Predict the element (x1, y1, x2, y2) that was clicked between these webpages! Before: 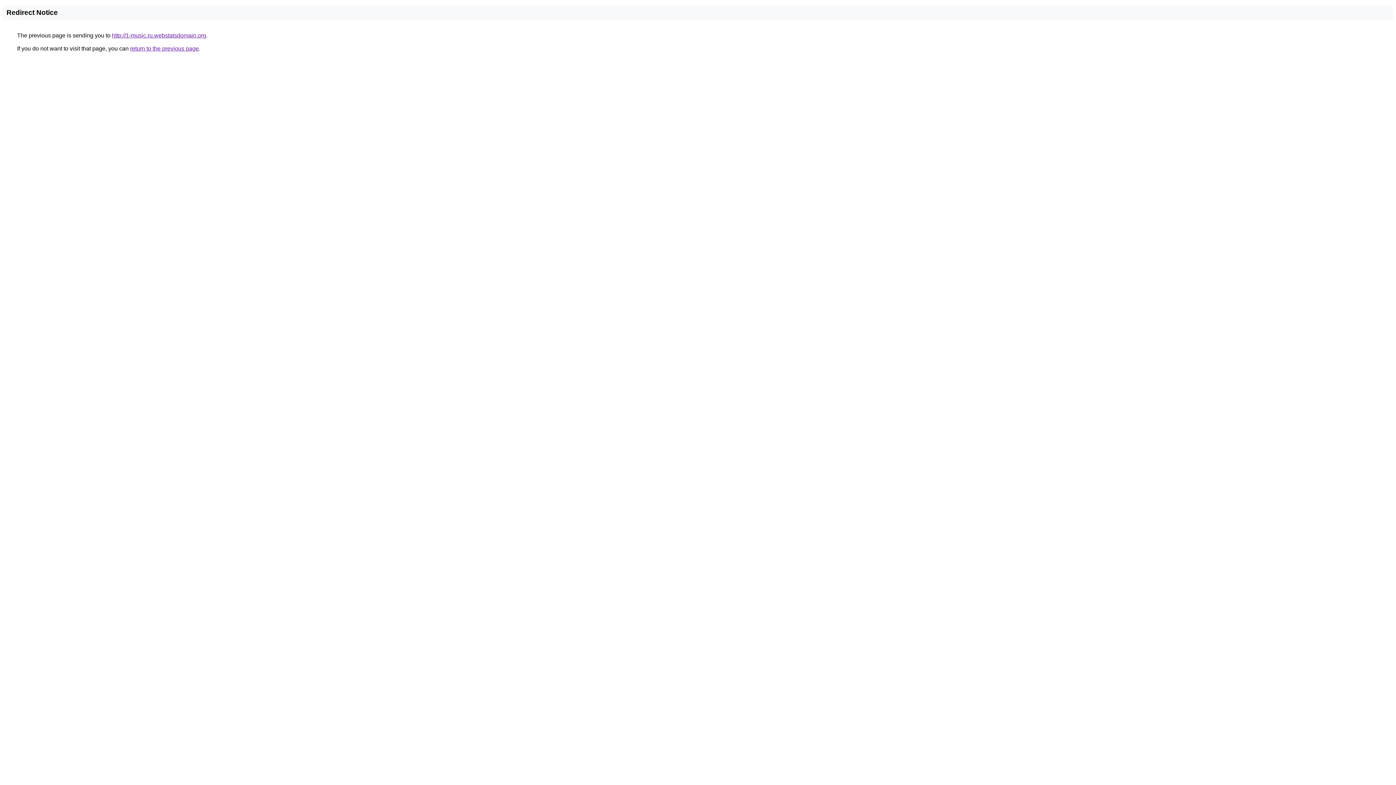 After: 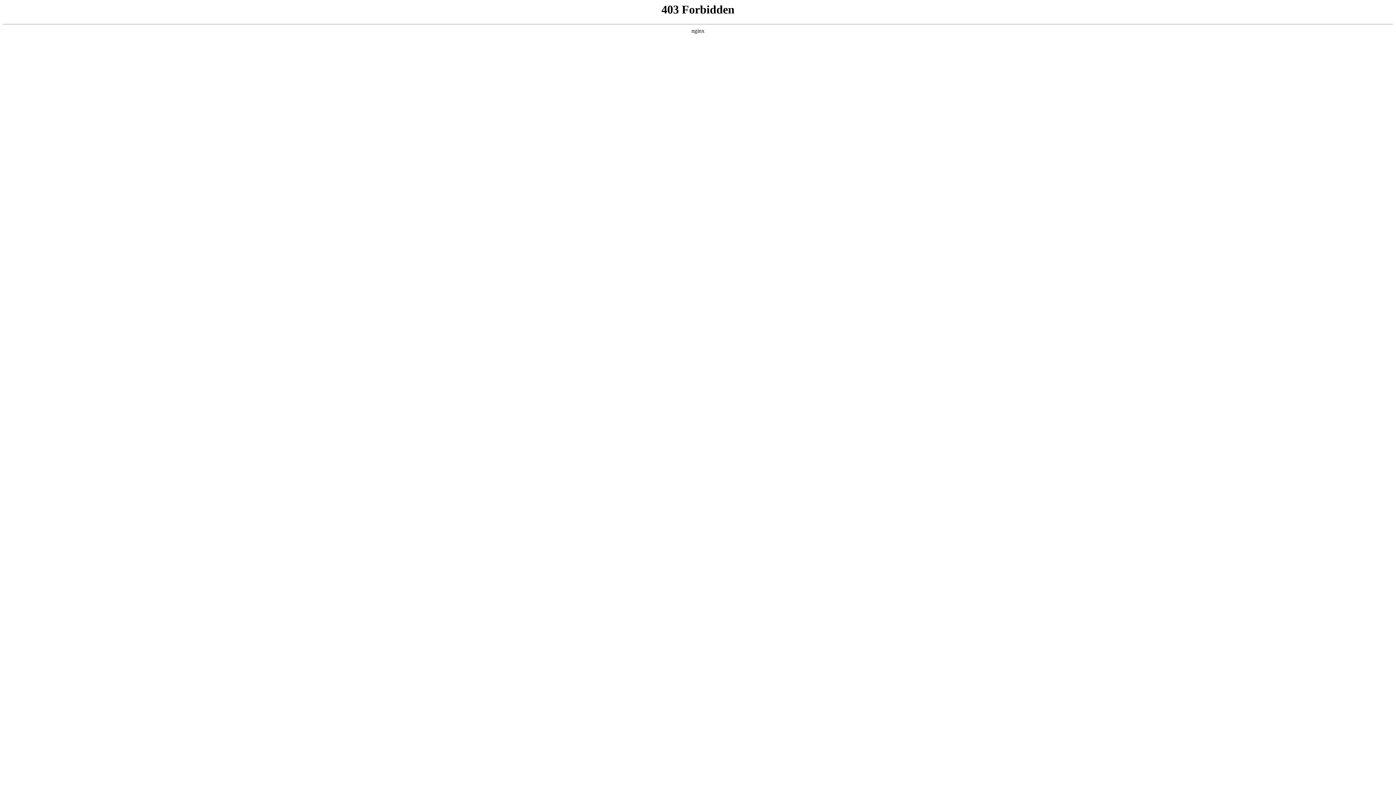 Action: bbox: (112, 32, 206, 38) label: http://1-music.ru.webstatsdomain.org